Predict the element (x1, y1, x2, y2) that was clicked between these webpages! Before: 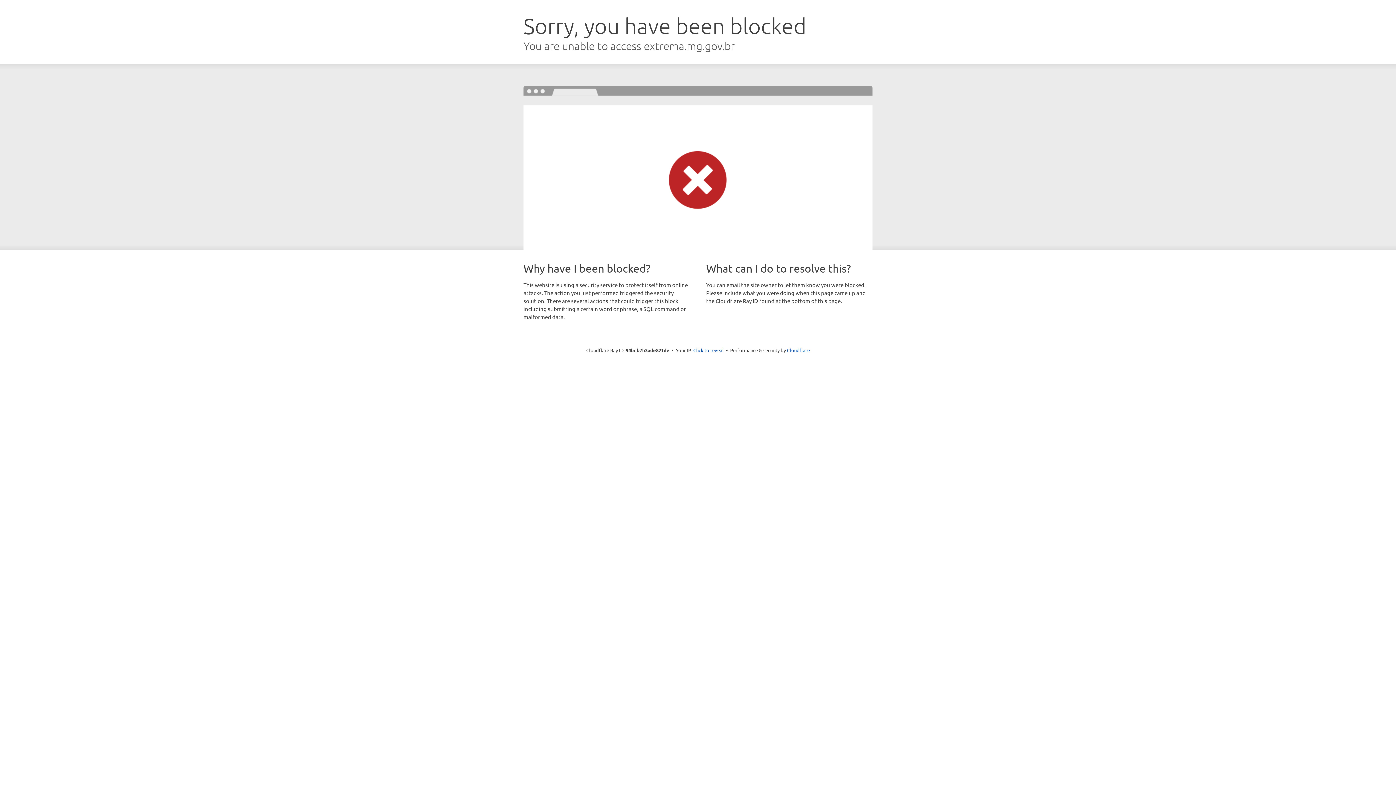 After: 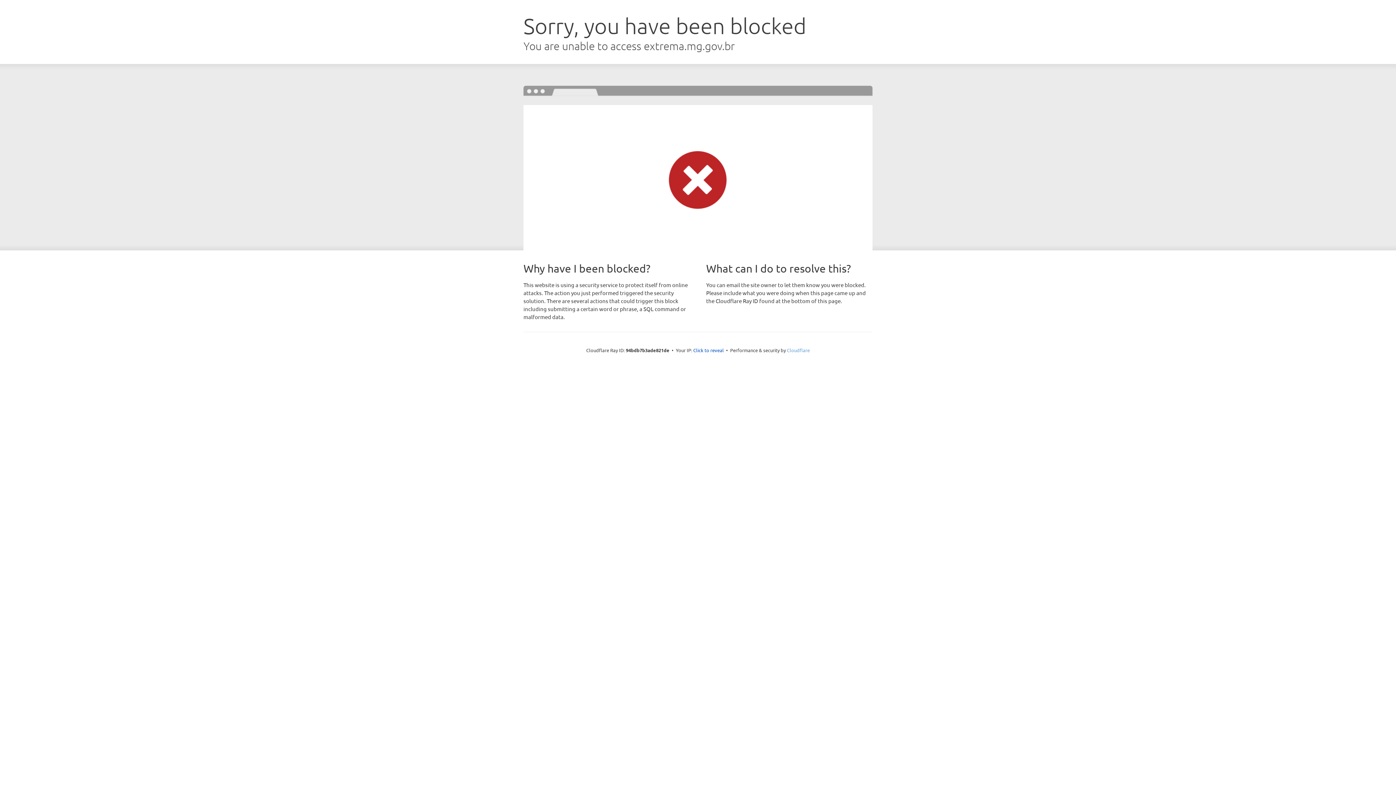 Action: bbox: (787, 347, 810, 353) label: Cloudflare